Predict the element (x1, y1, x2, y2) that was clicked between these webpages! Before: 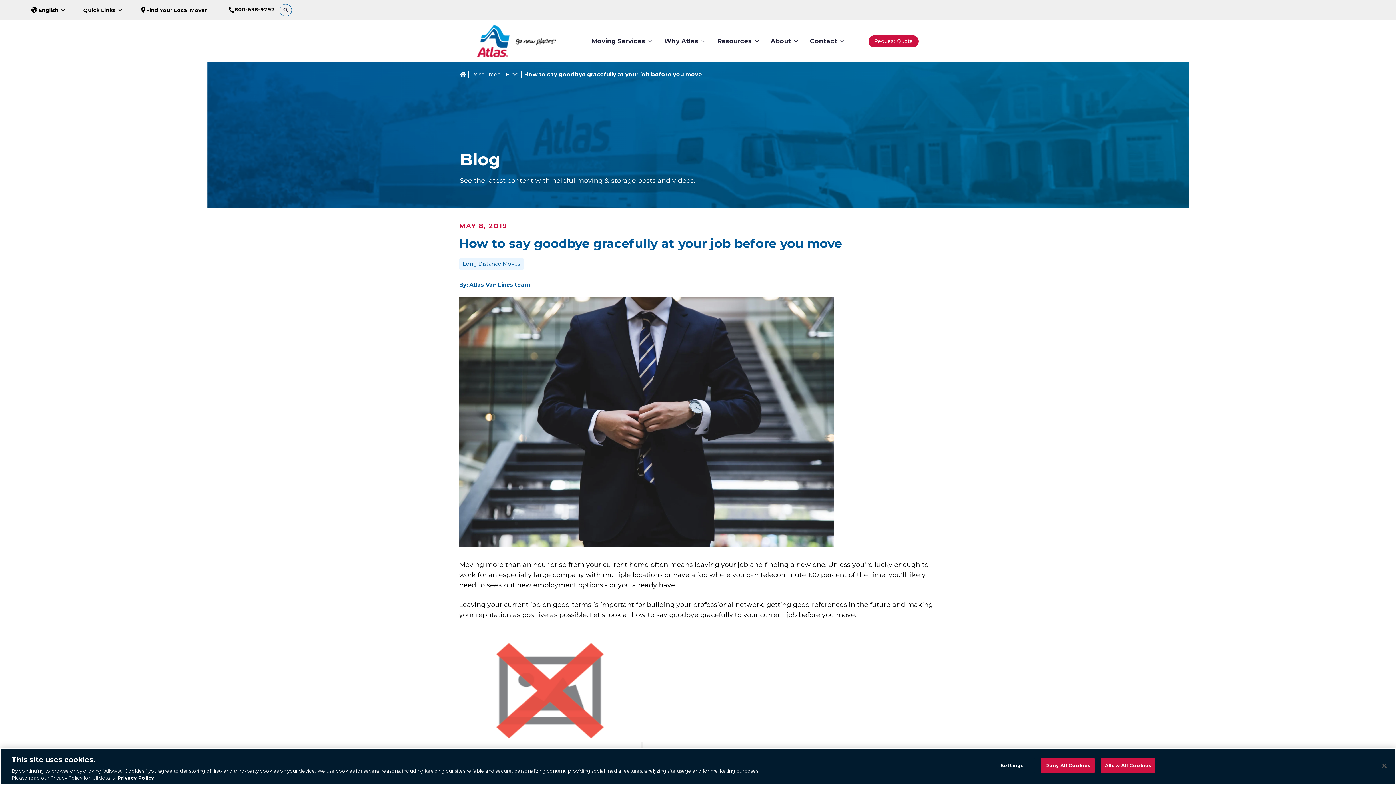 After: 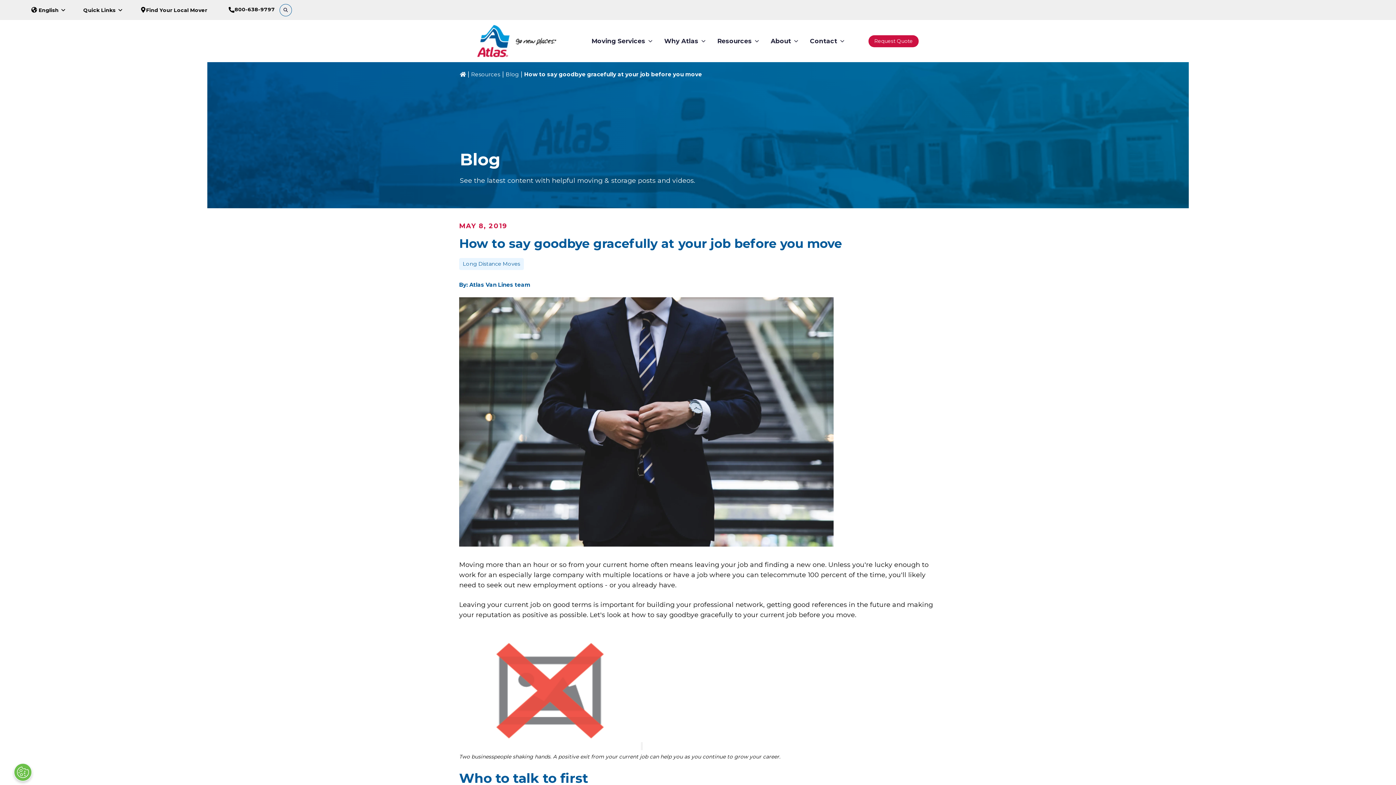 Action: label: Allow All Cookies bbox: (1101, 758, 1155, 773)